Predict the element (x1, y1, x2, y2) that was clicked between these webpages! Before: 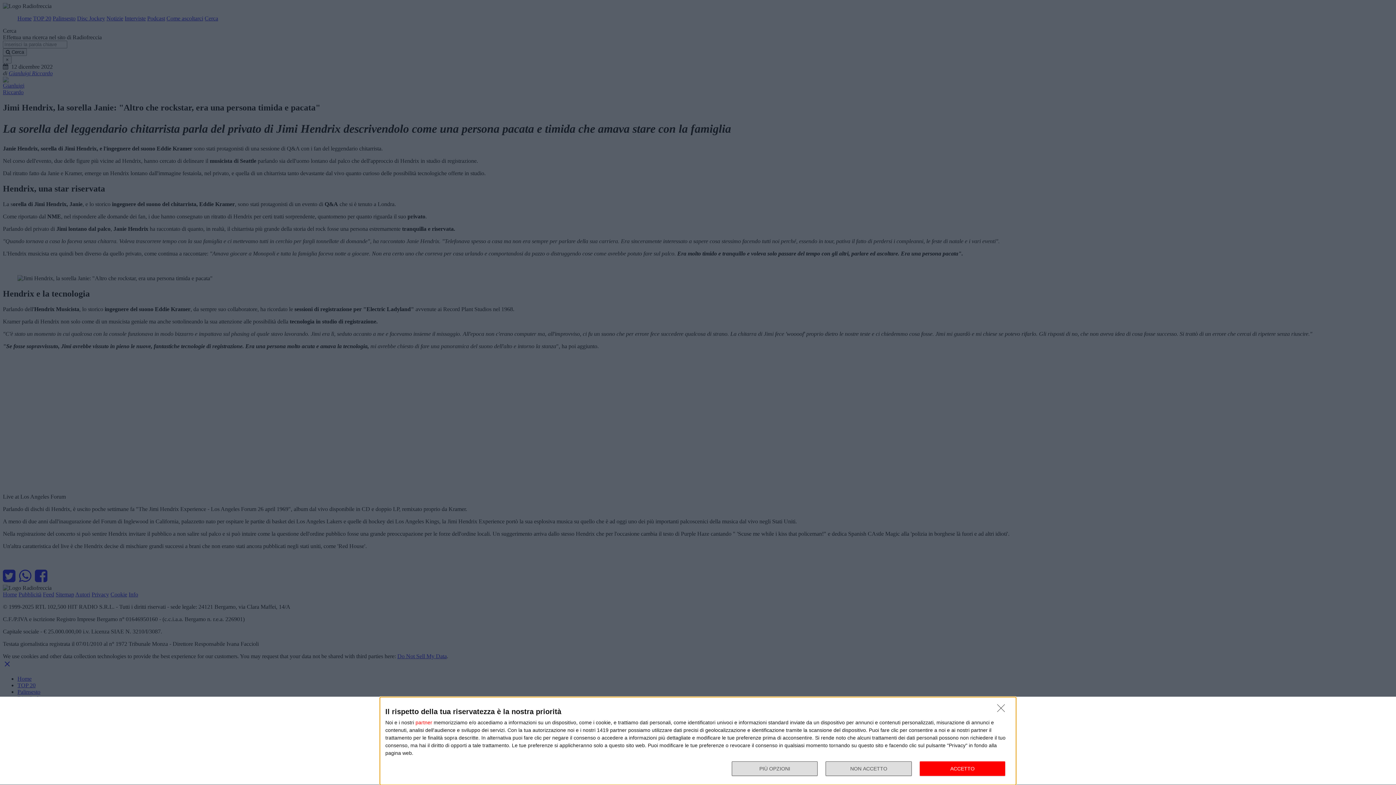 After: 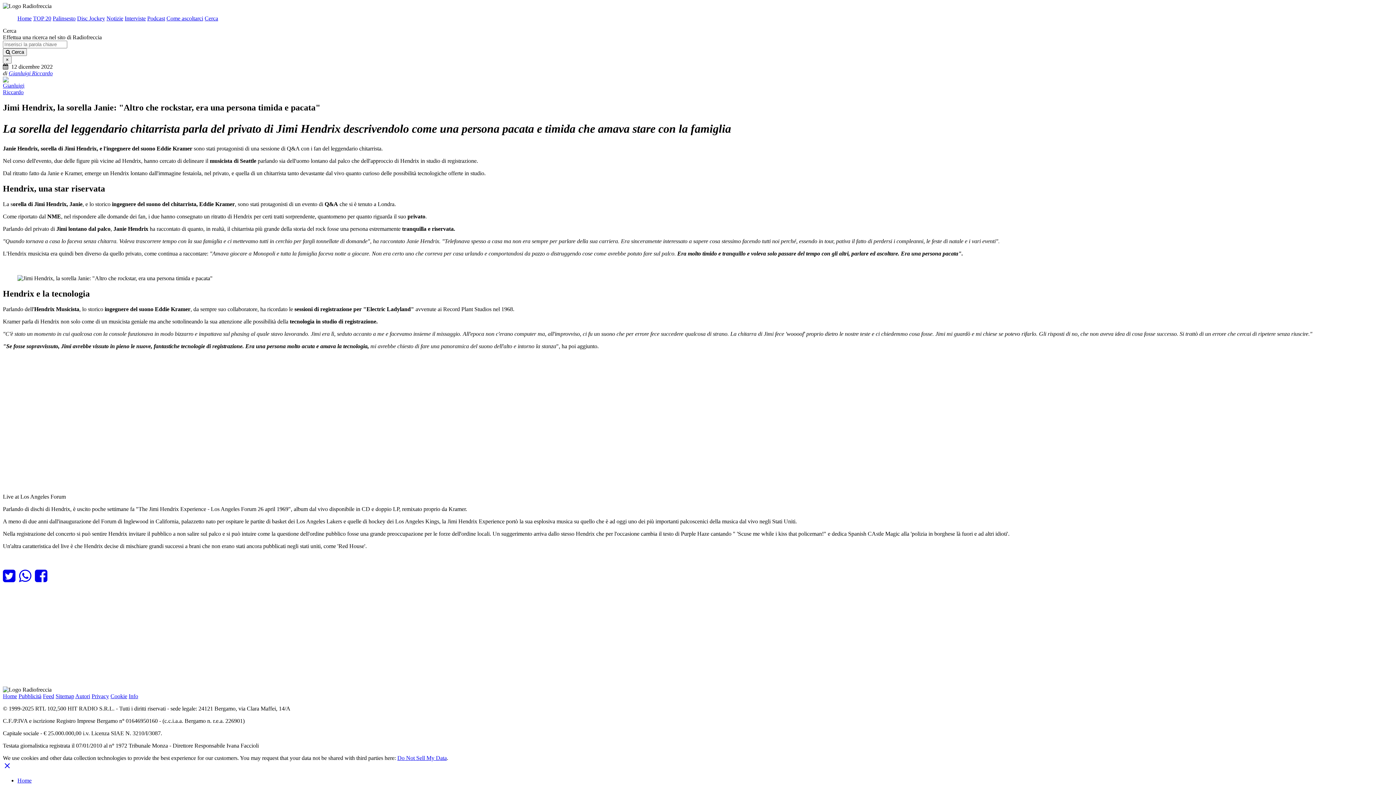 Action: label: NON ACCETTO bbox: (825, 761, 911, 776)